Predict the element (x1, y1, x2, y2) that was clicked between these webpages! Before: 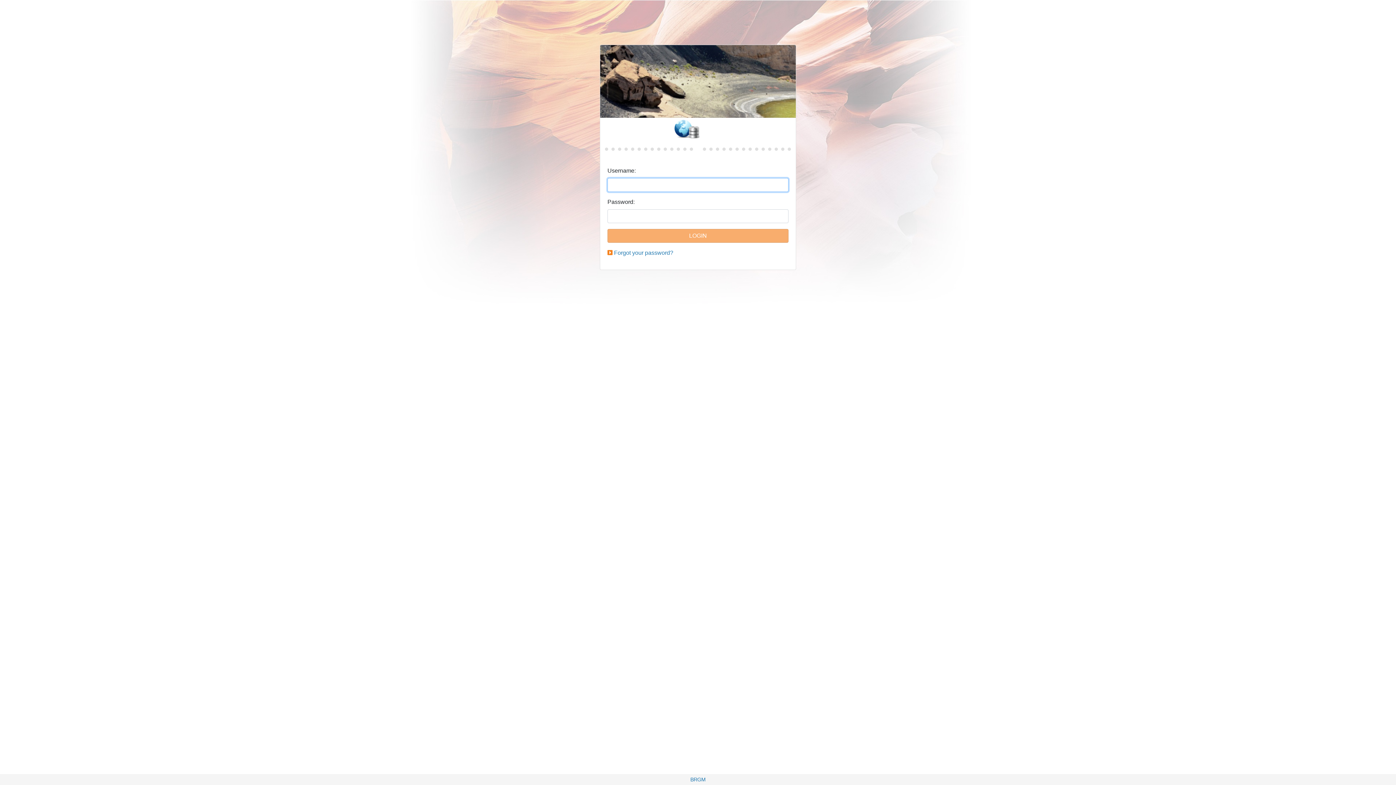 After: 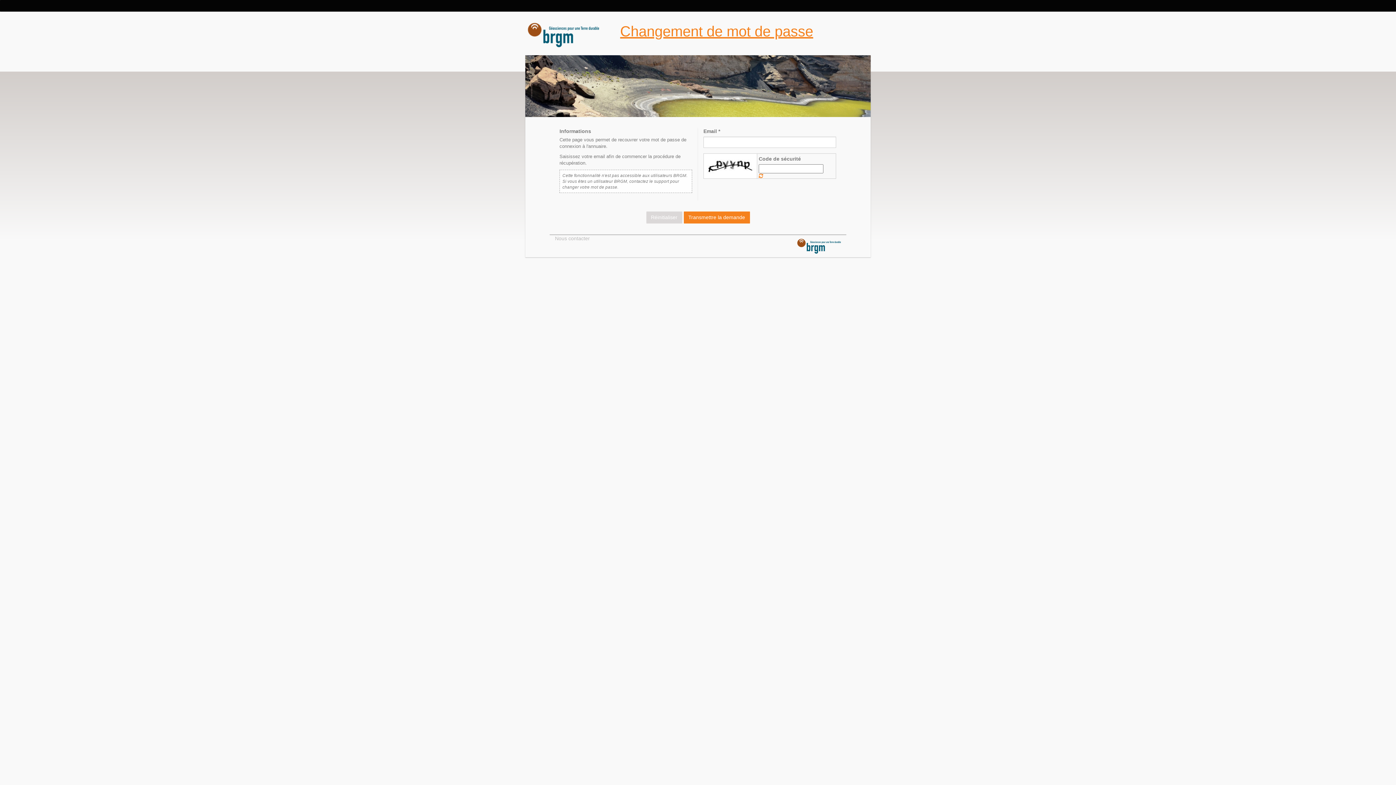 Action: bbox: (614, 249, 673, 256) label: Forgot your password?